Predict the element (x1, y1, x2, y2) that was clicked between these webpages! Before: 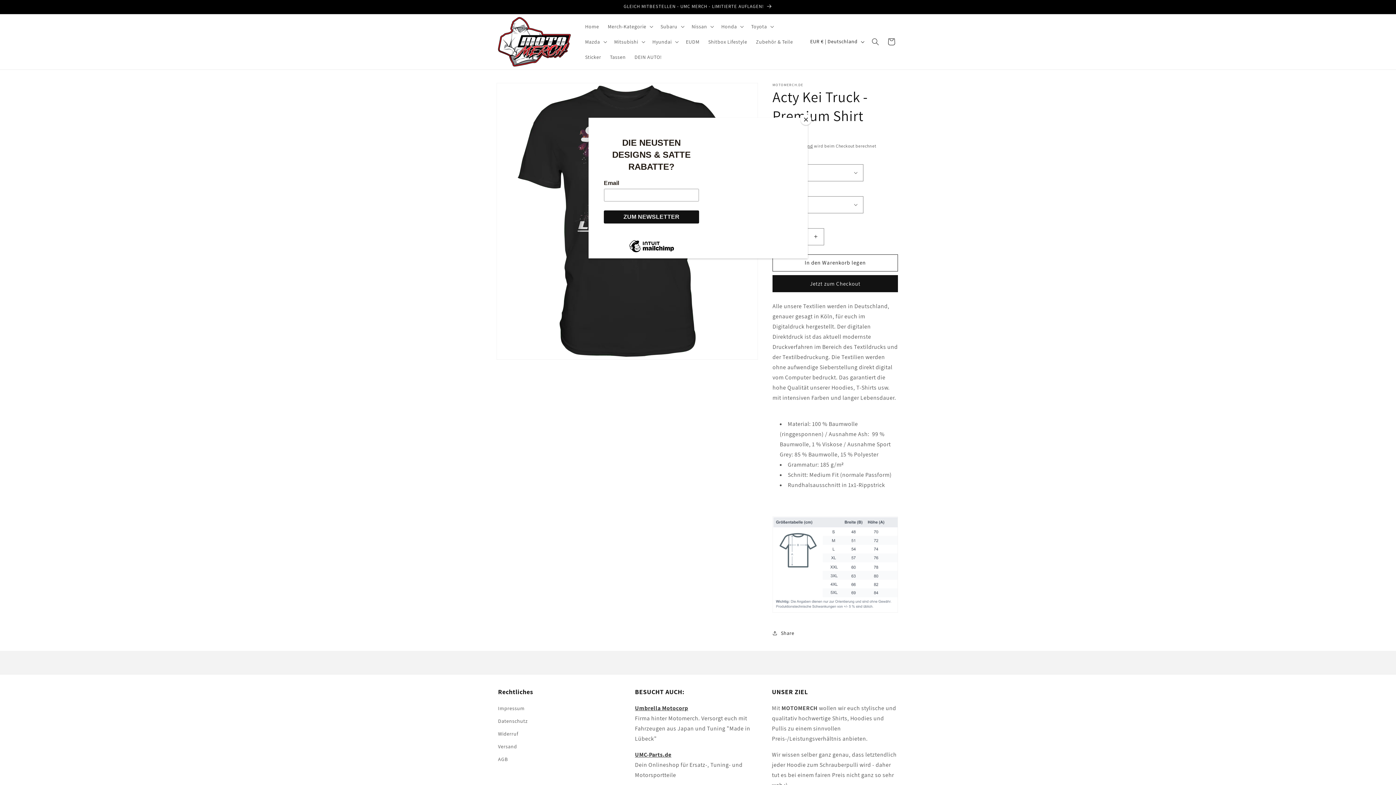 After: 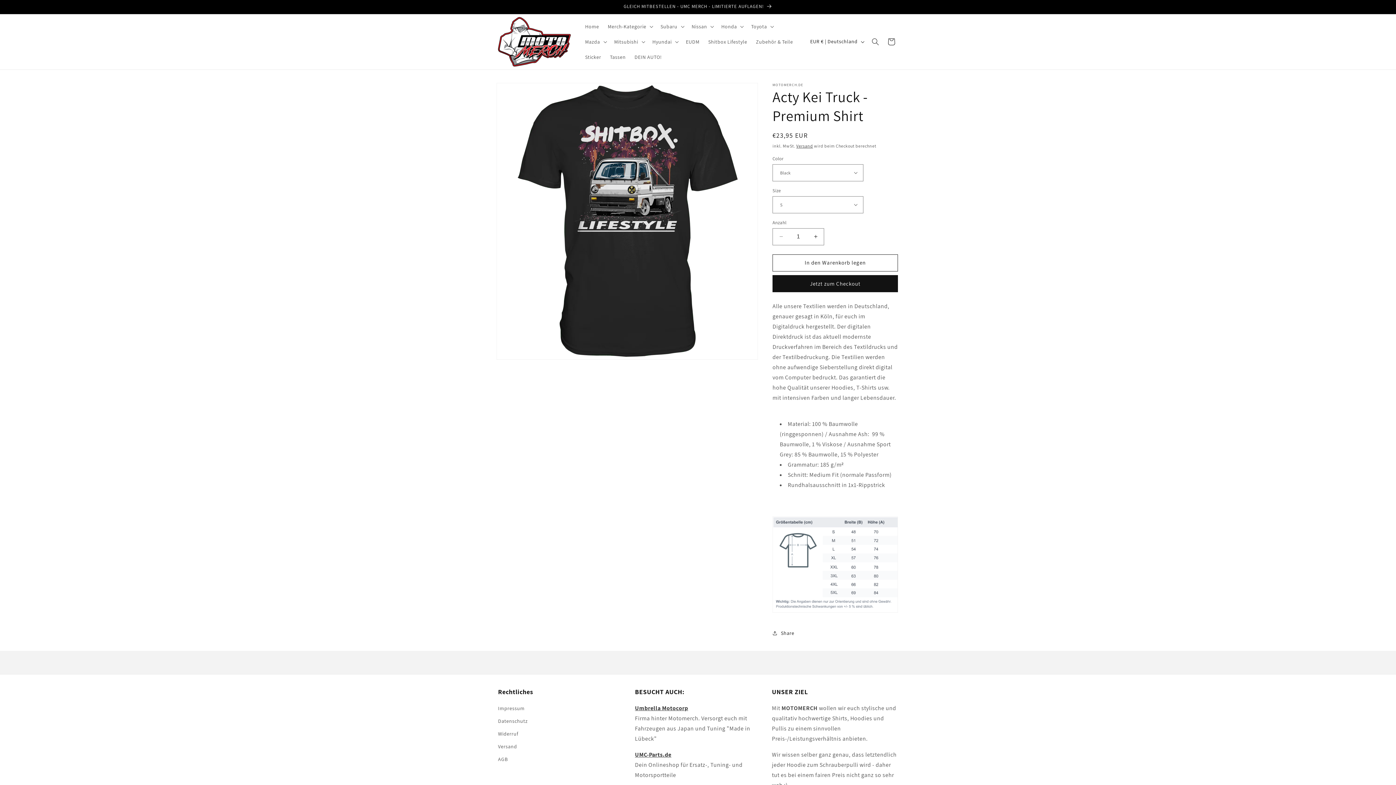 Action: bbox: (800, 114, 811, 125) label: Close